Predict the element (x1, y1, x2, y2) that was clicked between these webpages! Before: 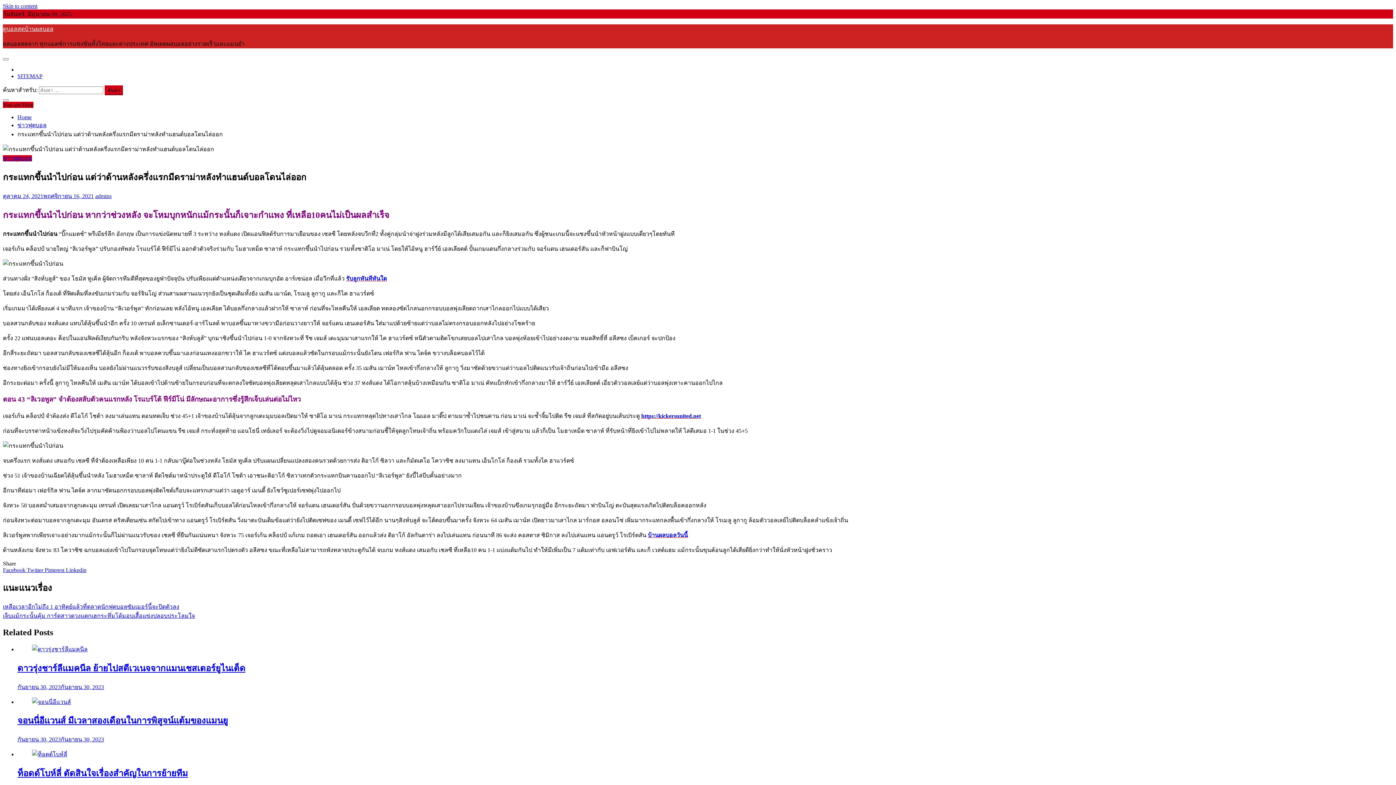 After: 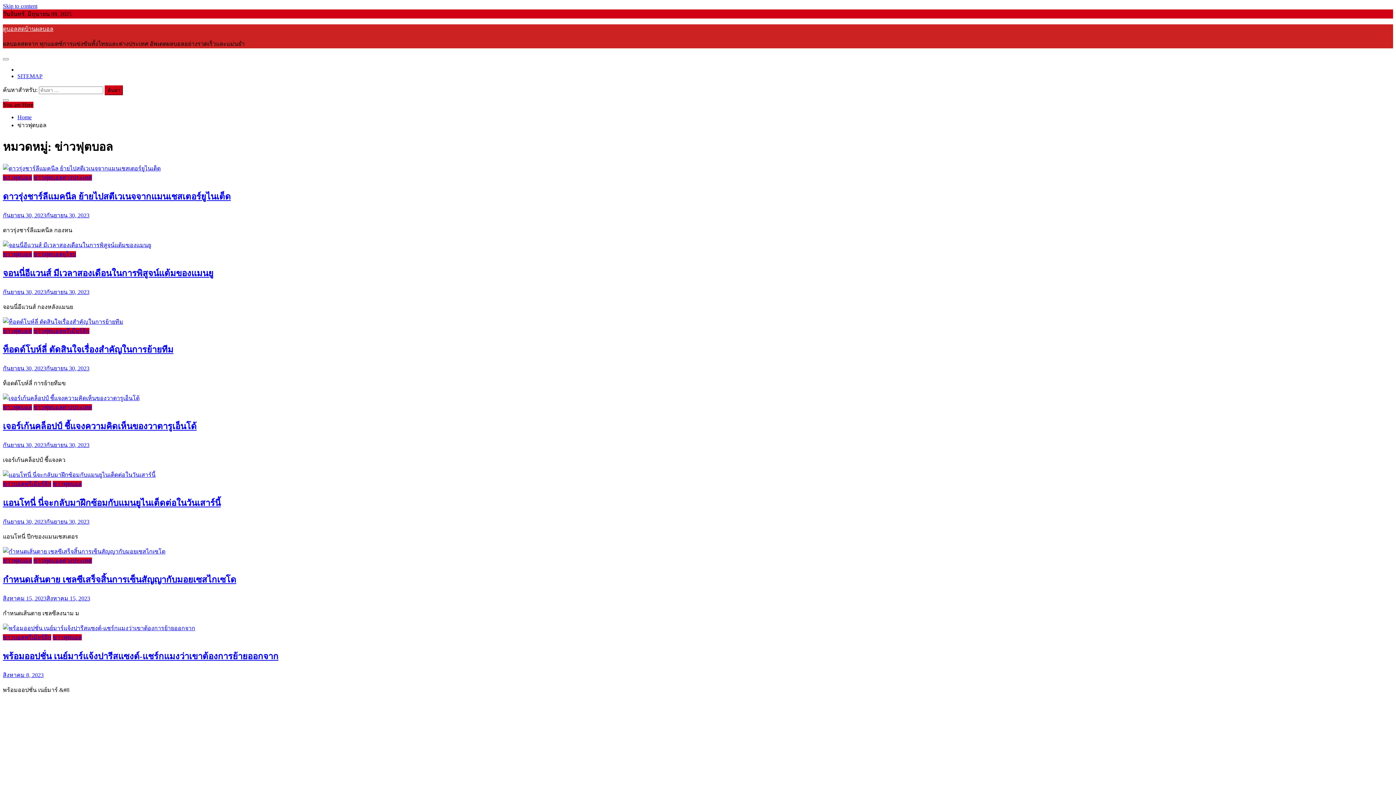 Action: label: ข่าวฟุตบอล bbox: (17, 122, 46, 128)